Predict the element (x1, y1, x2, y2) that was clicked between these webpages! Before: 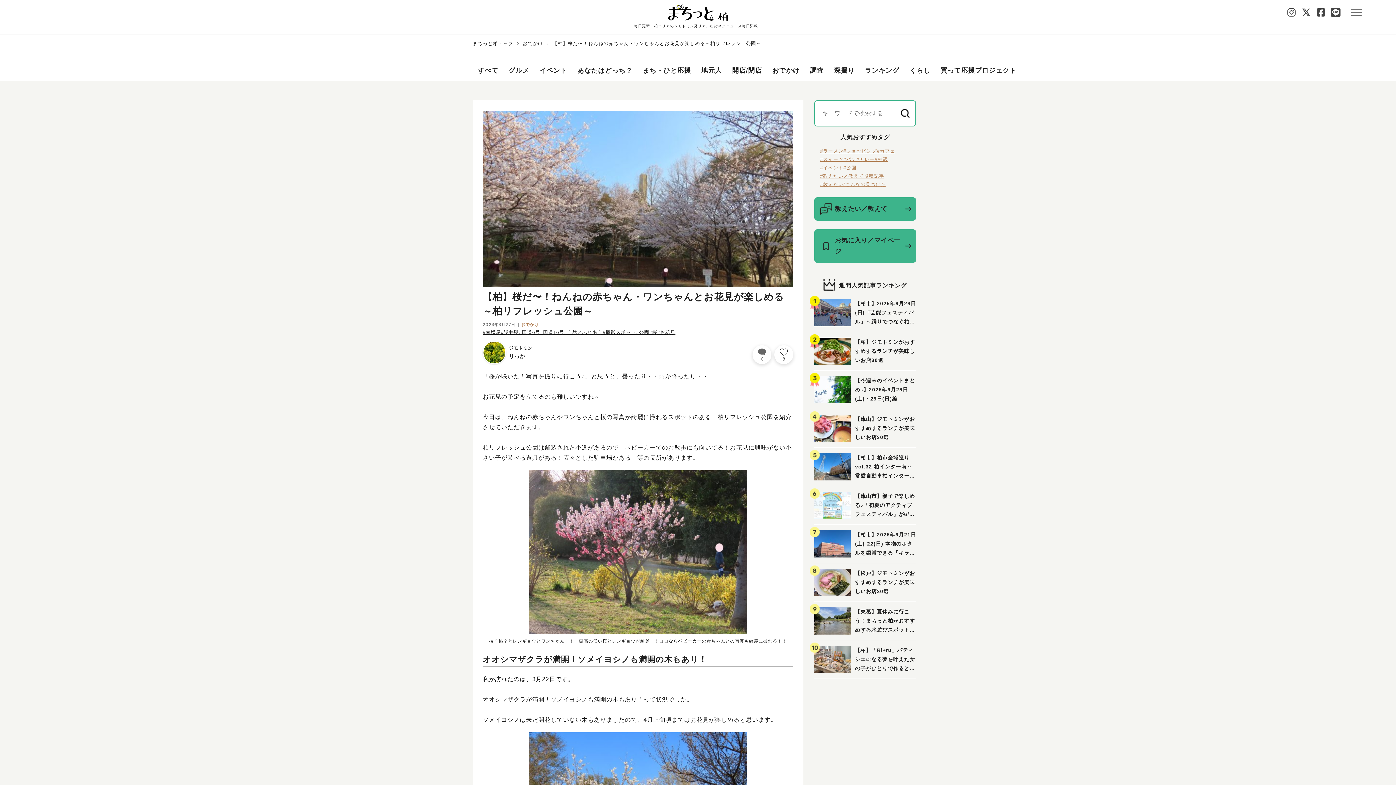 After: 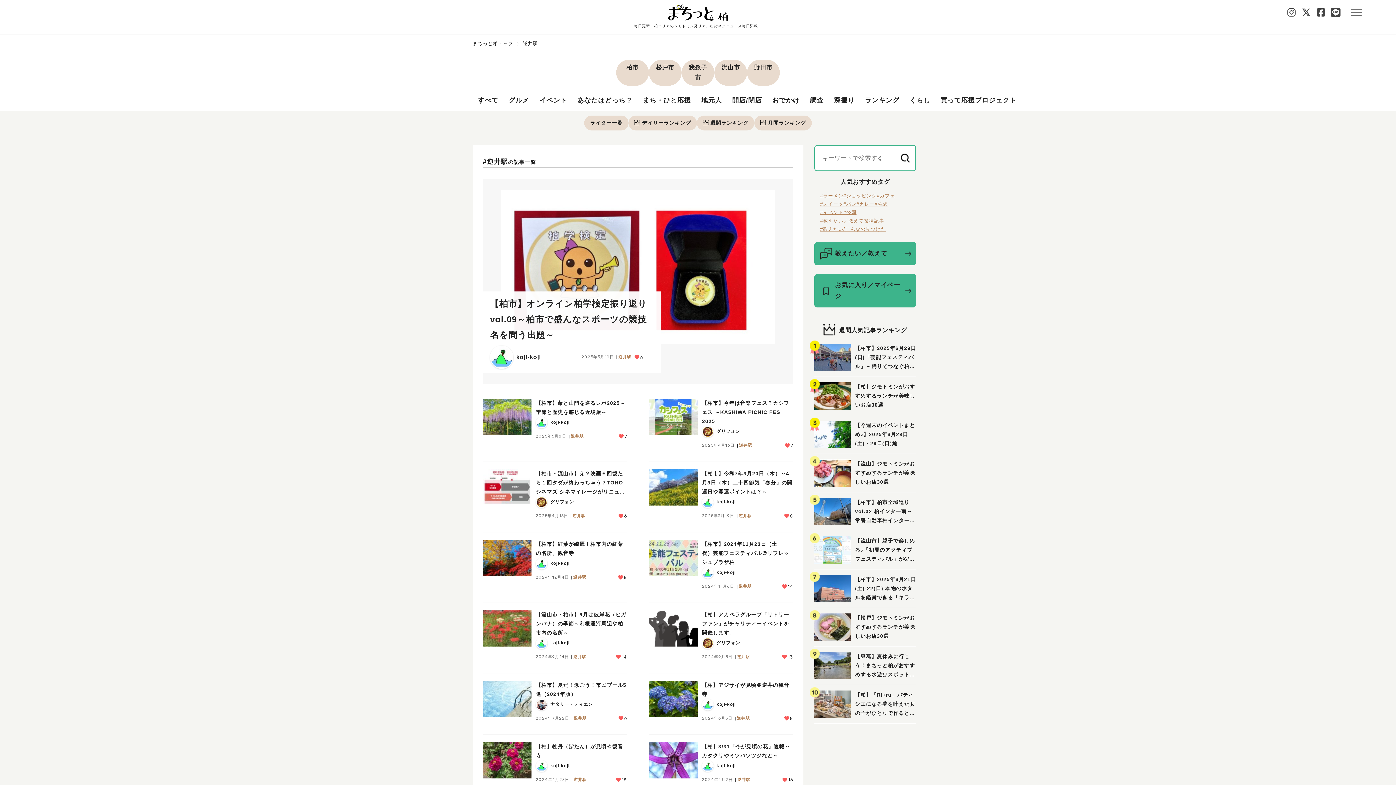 Action: bbox: (501, 329, 519, 335) label: #逆井駅